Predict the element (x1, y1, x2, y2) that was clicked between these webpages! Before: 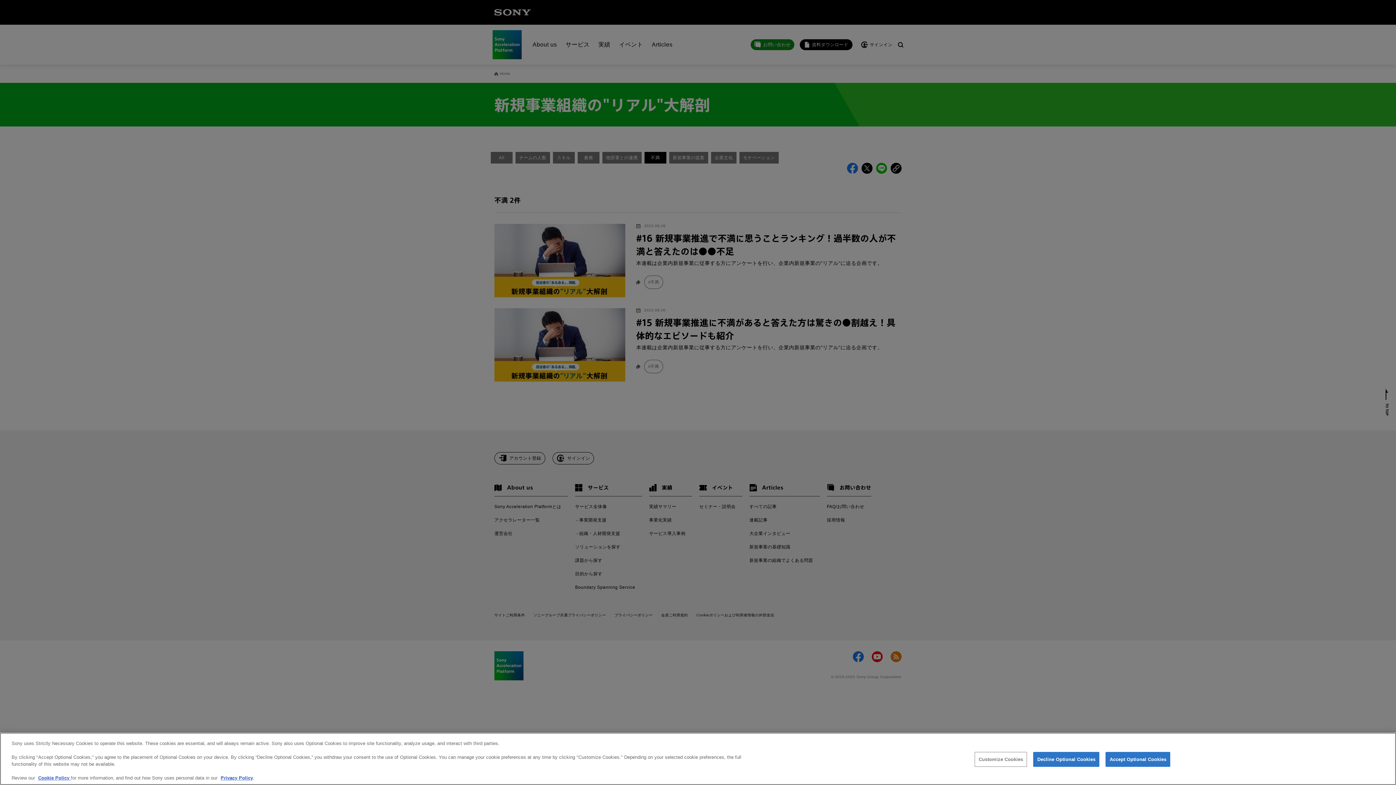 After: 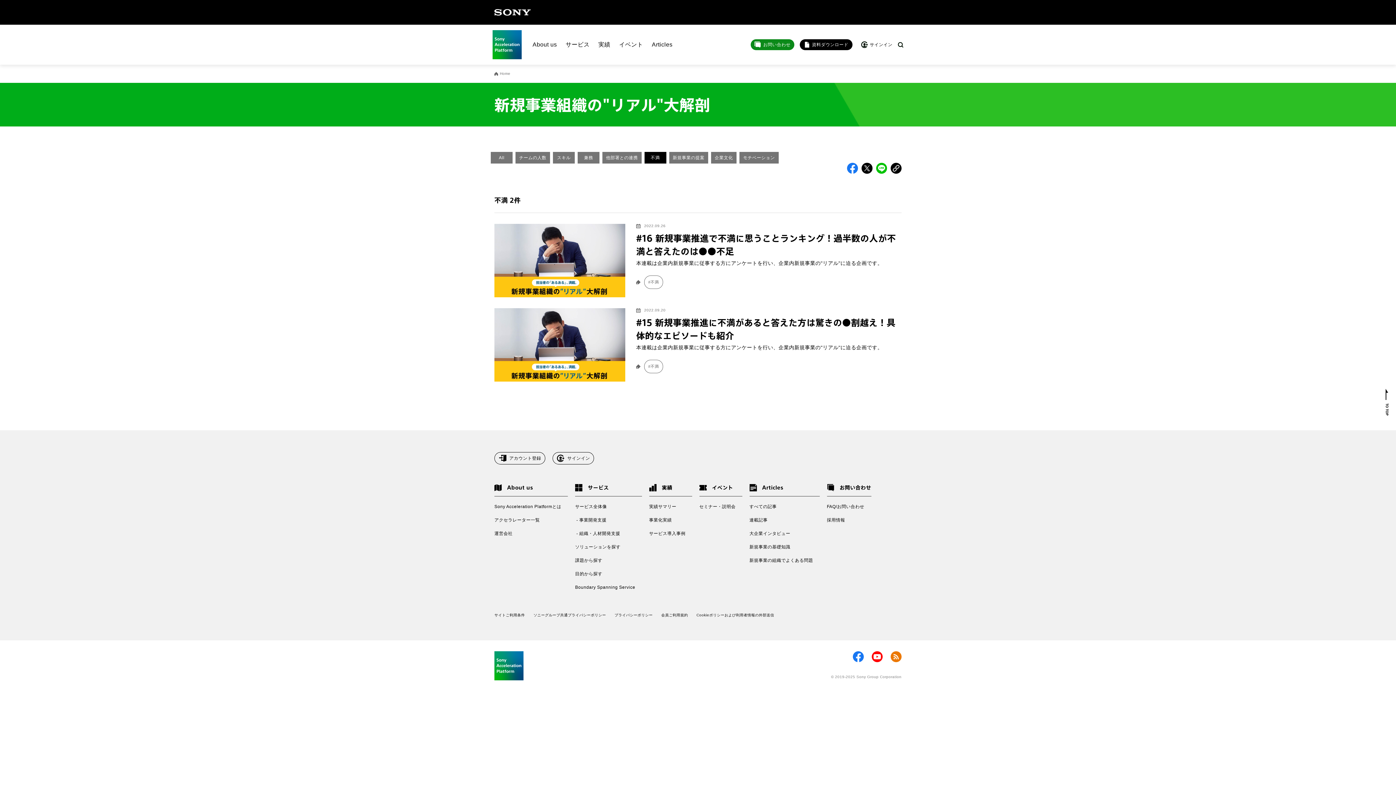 Action: label: Accept Optional Cookies bbox: (1105, 752, 1170, 767)